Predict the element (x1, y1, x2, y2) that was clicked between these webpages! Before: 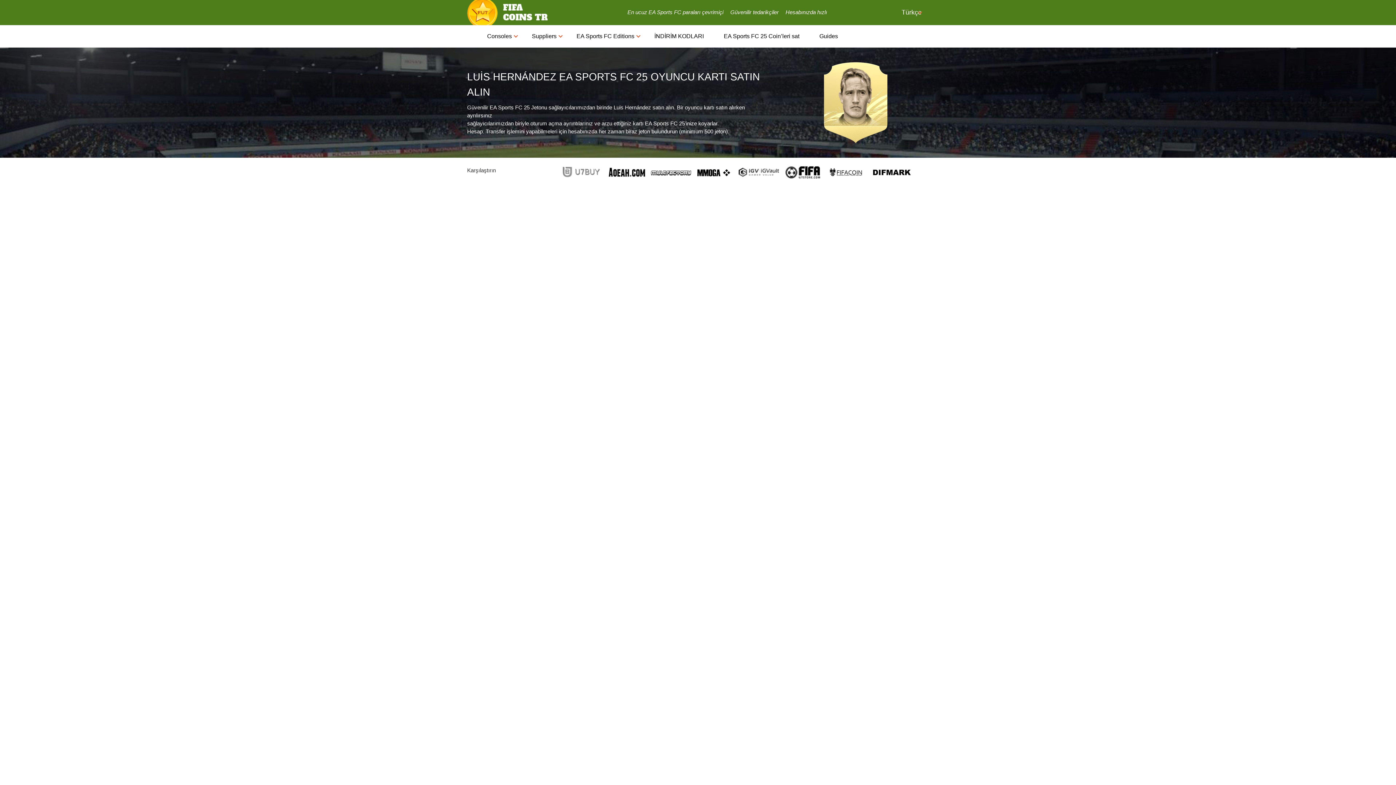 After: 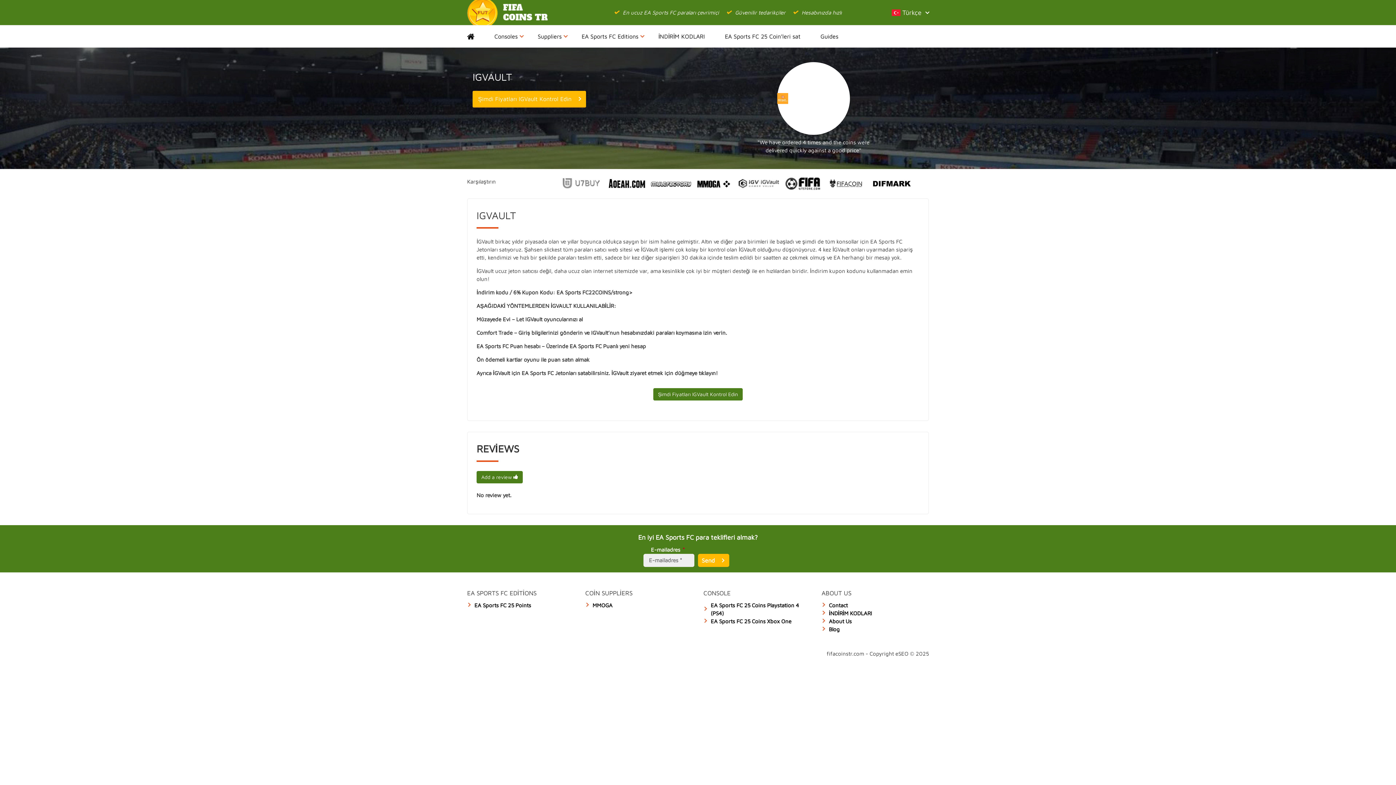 Action: bbox: (736, 168, 780, 175)